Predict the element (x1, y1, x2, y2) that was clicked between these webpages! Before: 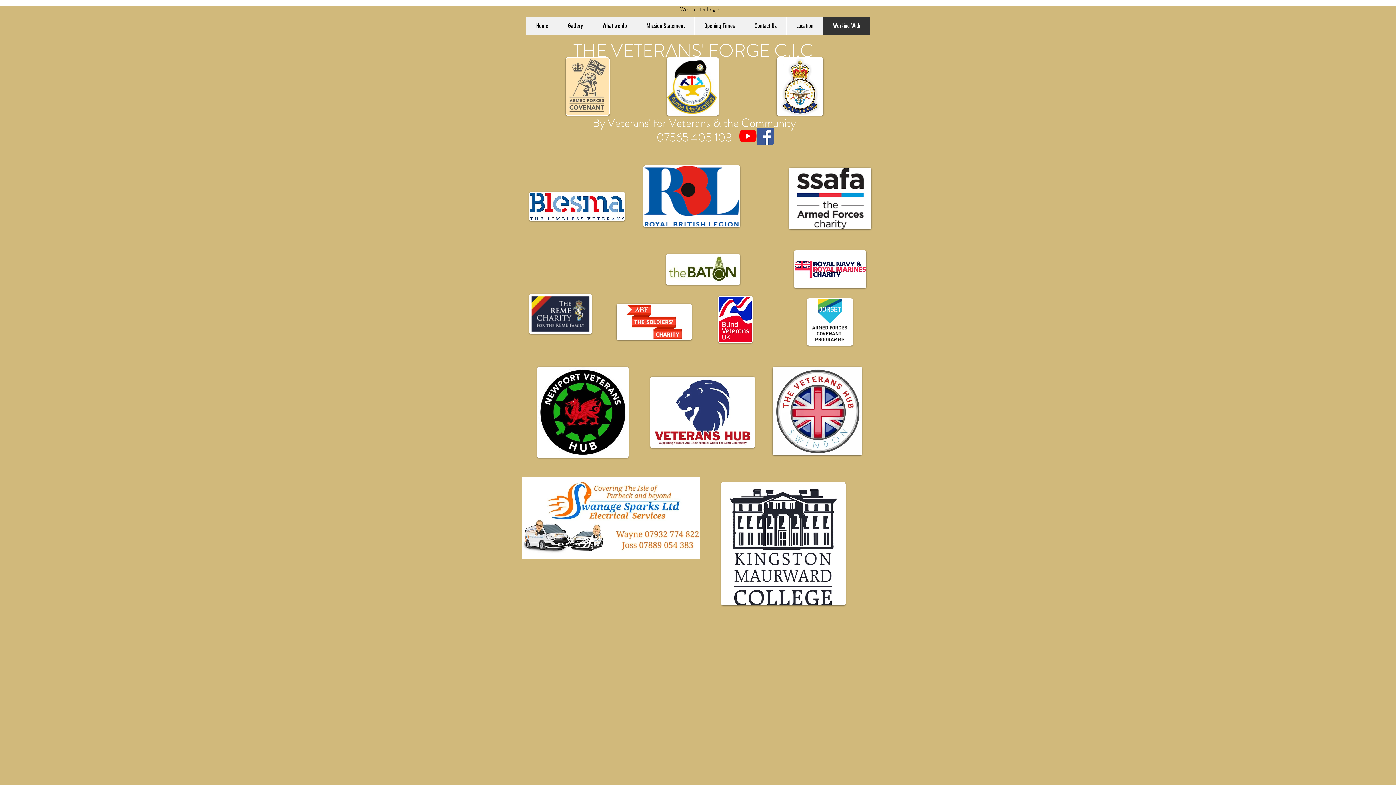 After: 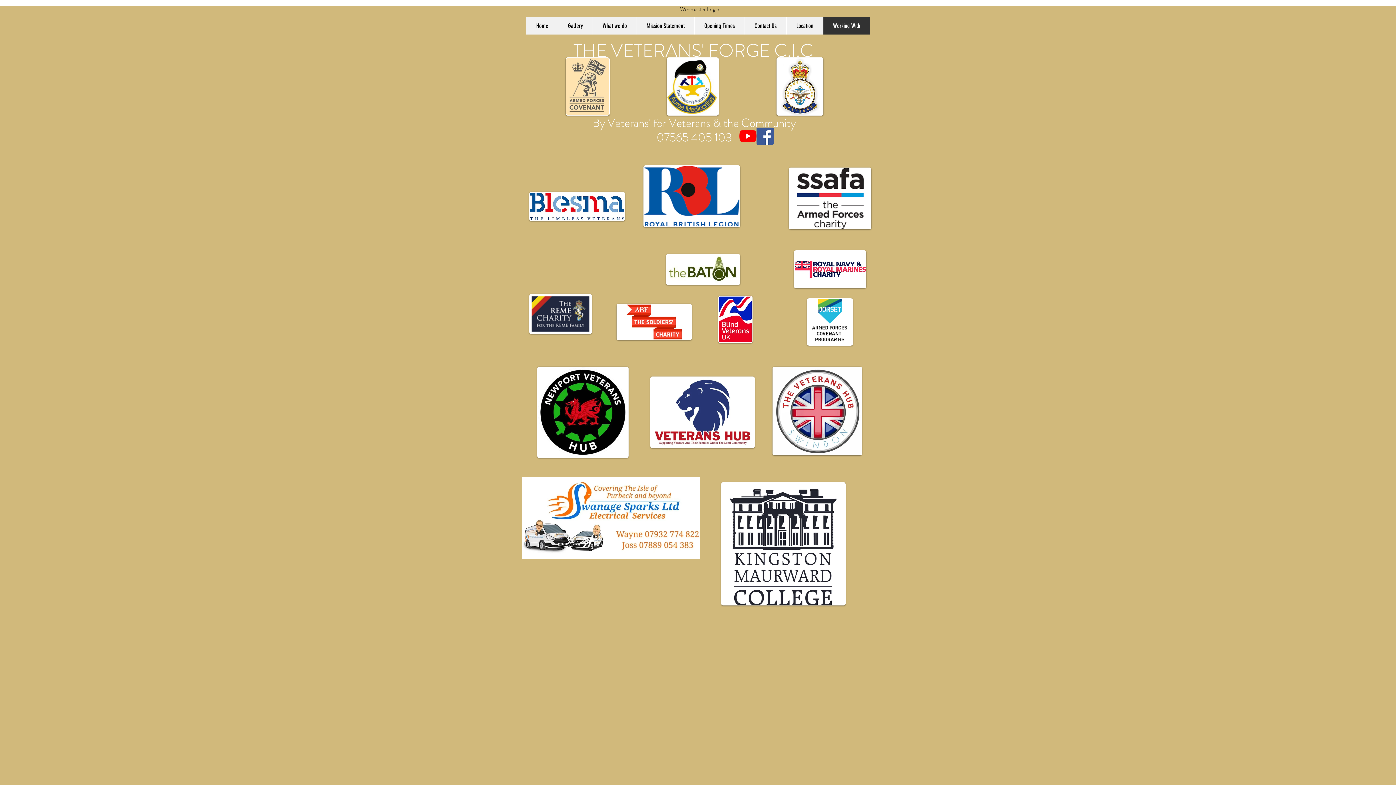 Action: label: Working With bbox: (823, 17, 870, 34)